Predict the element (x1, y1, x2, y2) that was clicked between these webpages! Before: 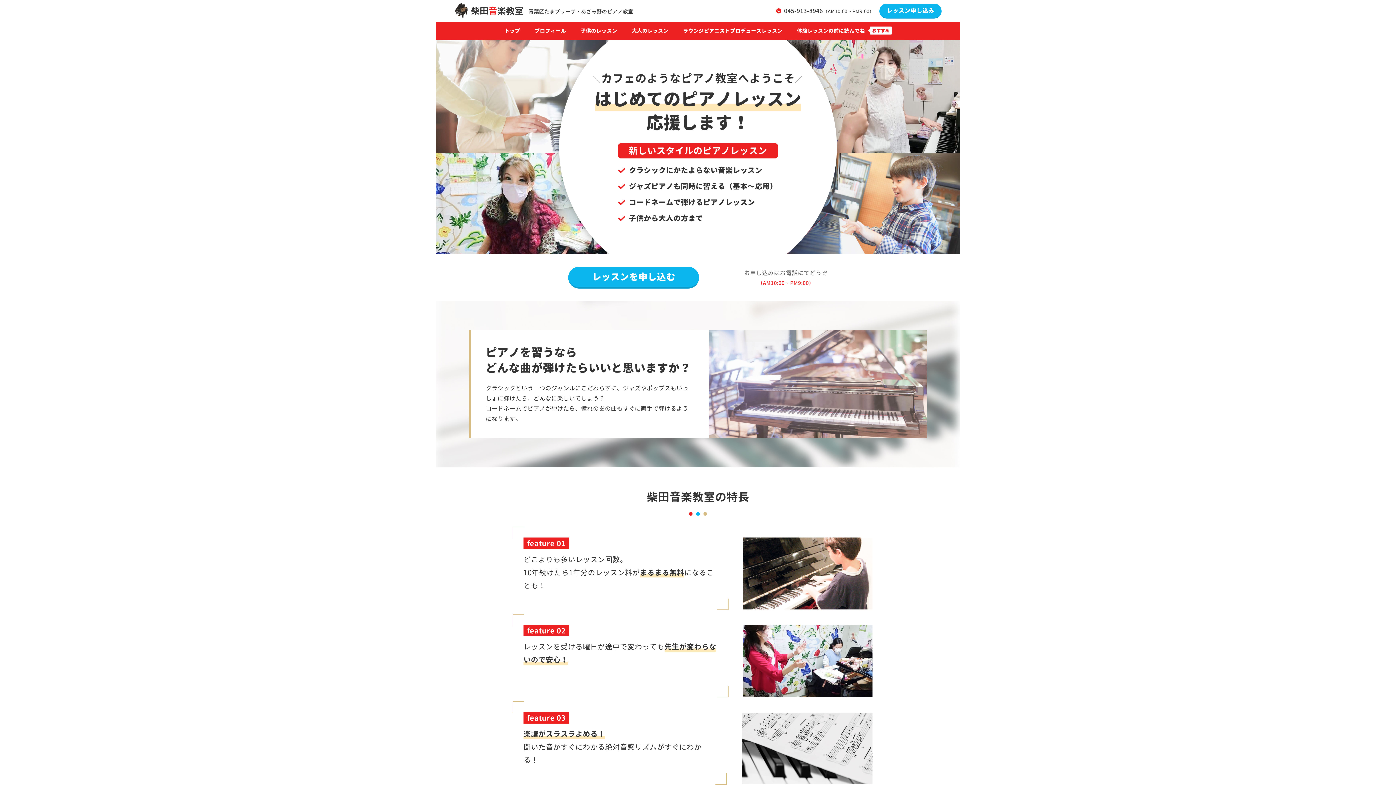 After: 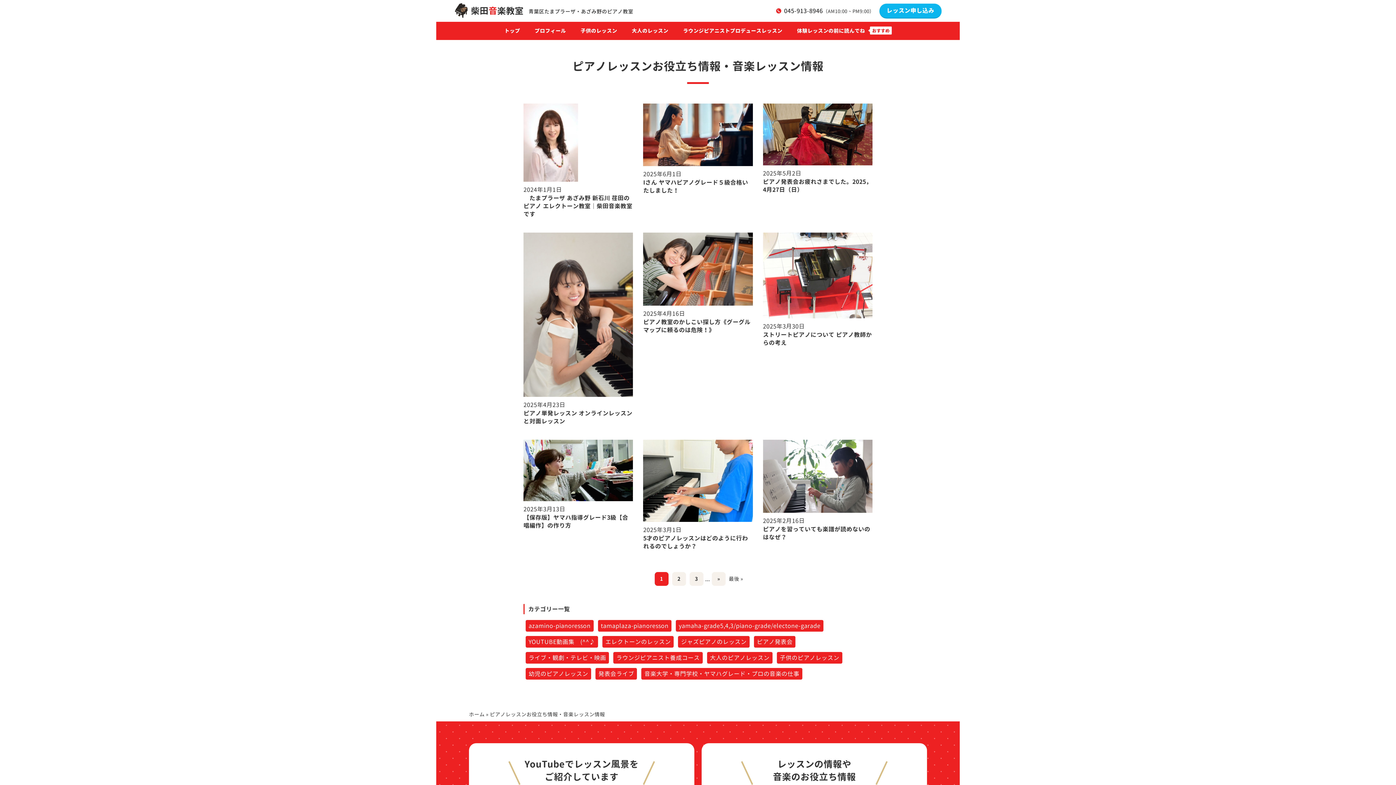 Action: label: 体験レッスンの前に読んでね bbox: (797, 28, 865, 33)